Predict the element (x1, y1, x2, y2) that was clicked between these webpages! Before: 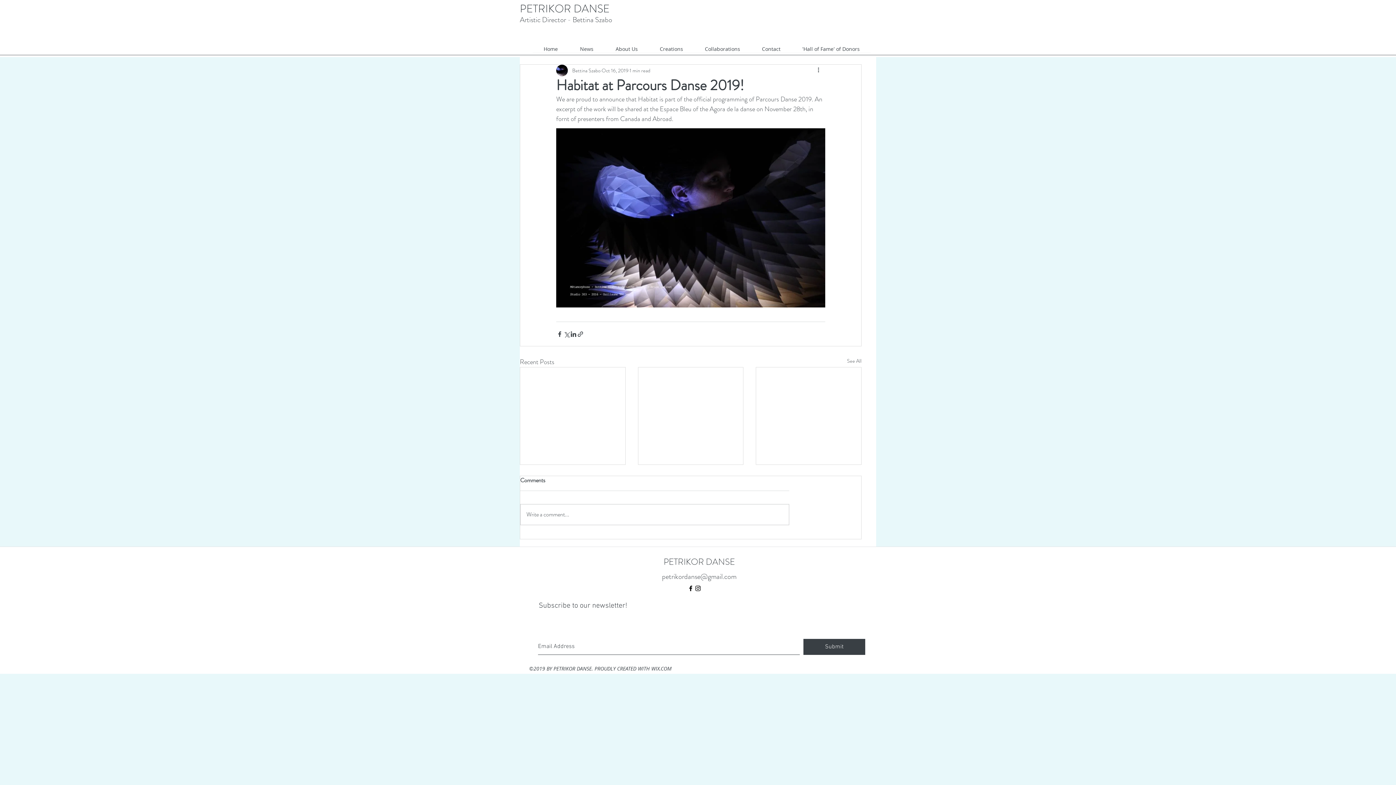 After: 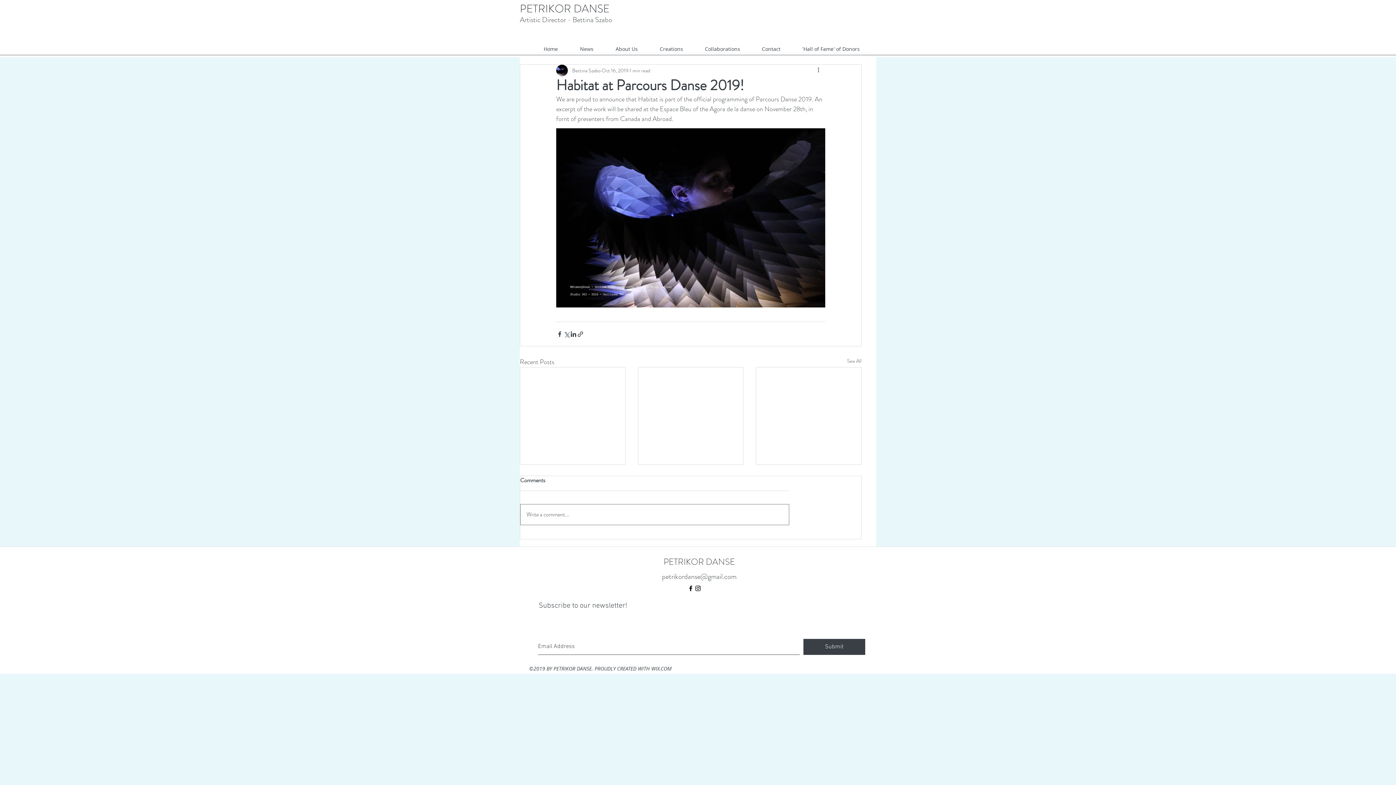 Action: bbox: (520, 504, 789, 525) label: Write a comment...